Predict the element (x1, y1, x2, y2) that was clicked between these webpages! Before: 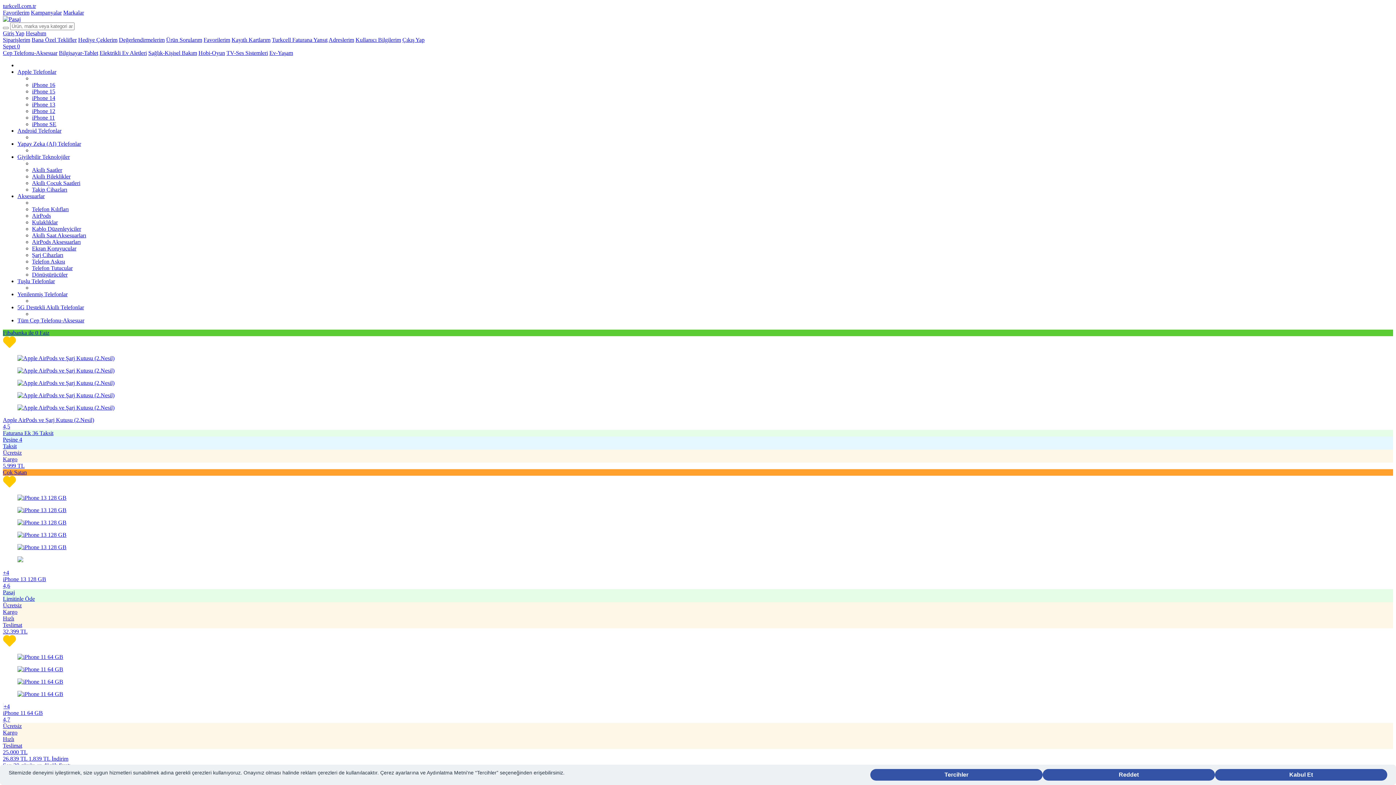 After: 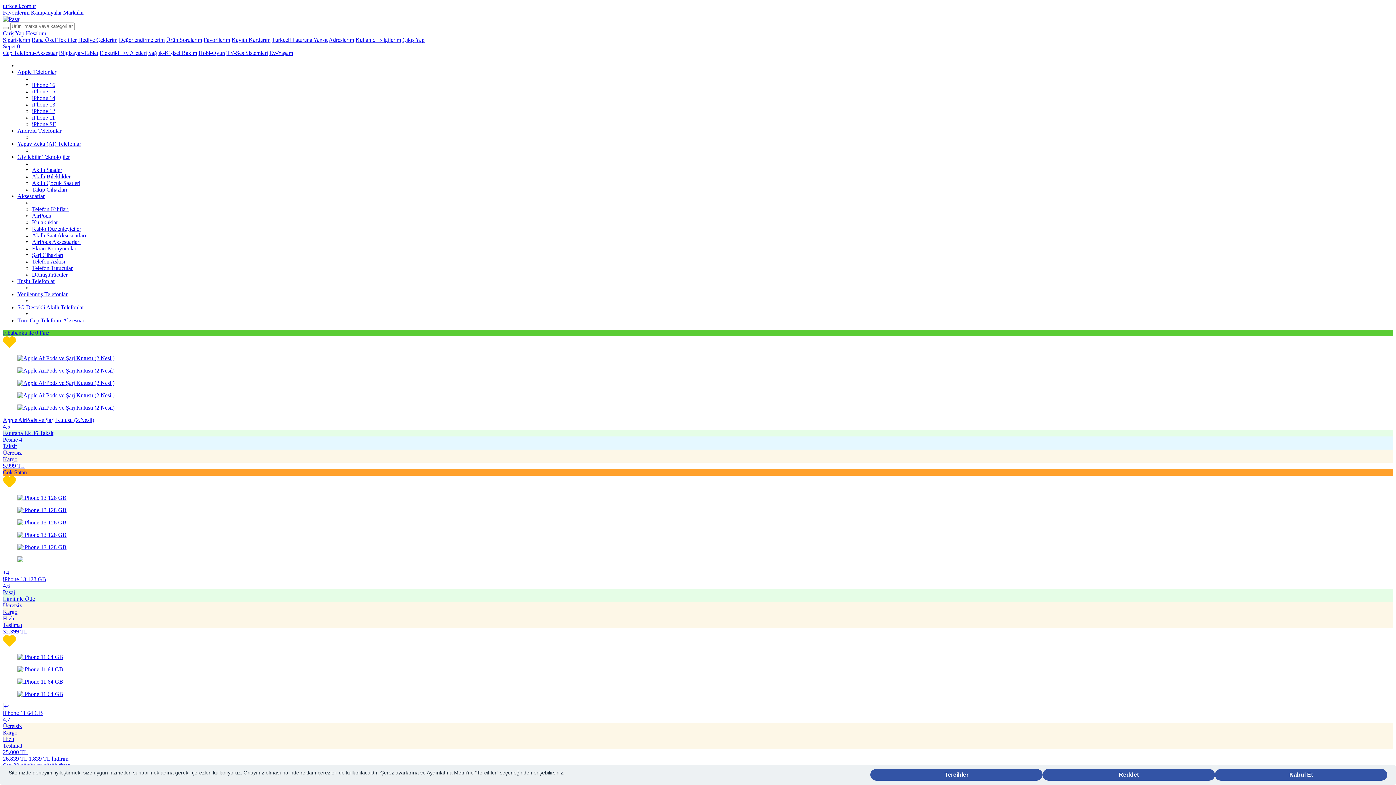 Action: label: Fibabanka ile 0 Faiz
Apple AirPods ve Şarj Kutusu (2.Nesil)
4,5
Faturana Ek 36 Taksit
Peşine 4
Taksit
Ücretsiz
Kargo
5.999 TL bbox: (2, 329, 1393, 469)